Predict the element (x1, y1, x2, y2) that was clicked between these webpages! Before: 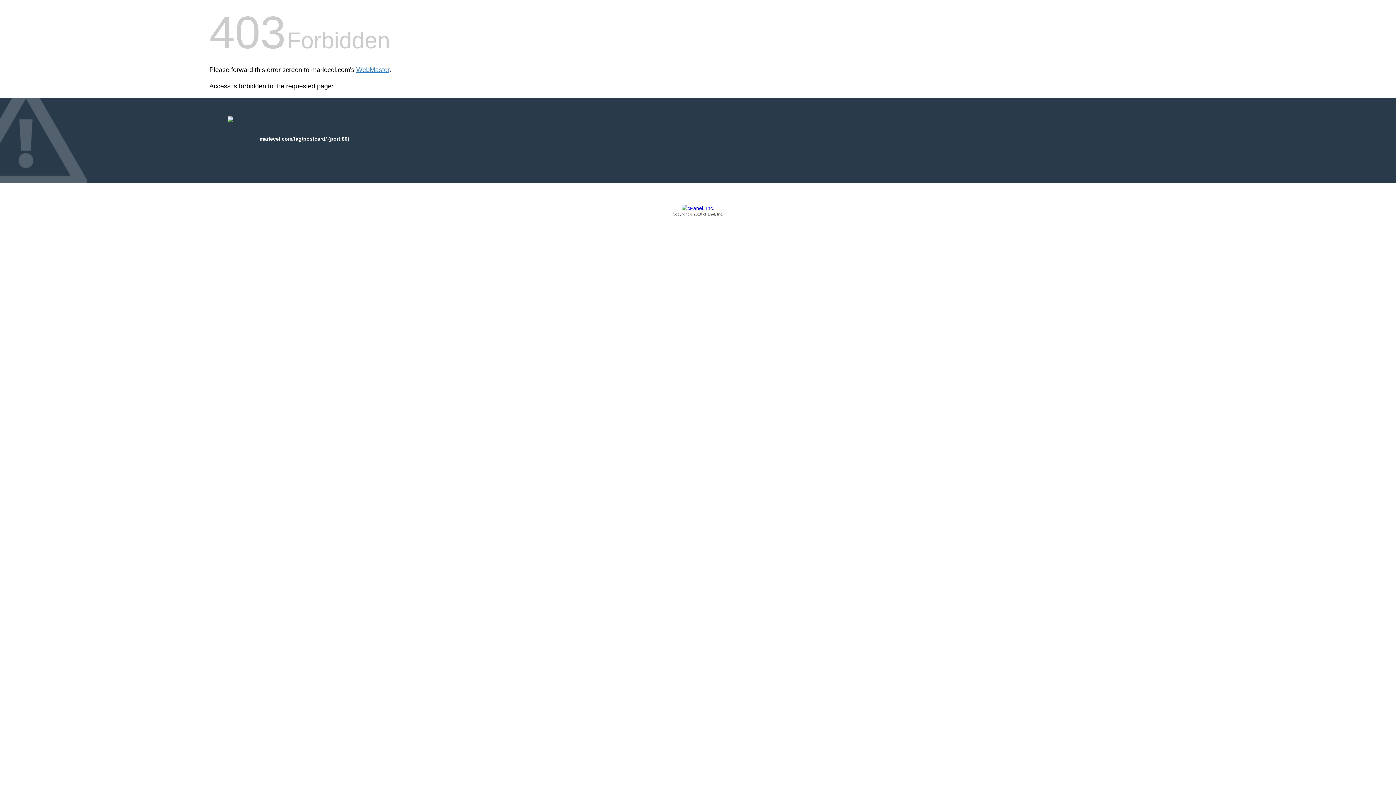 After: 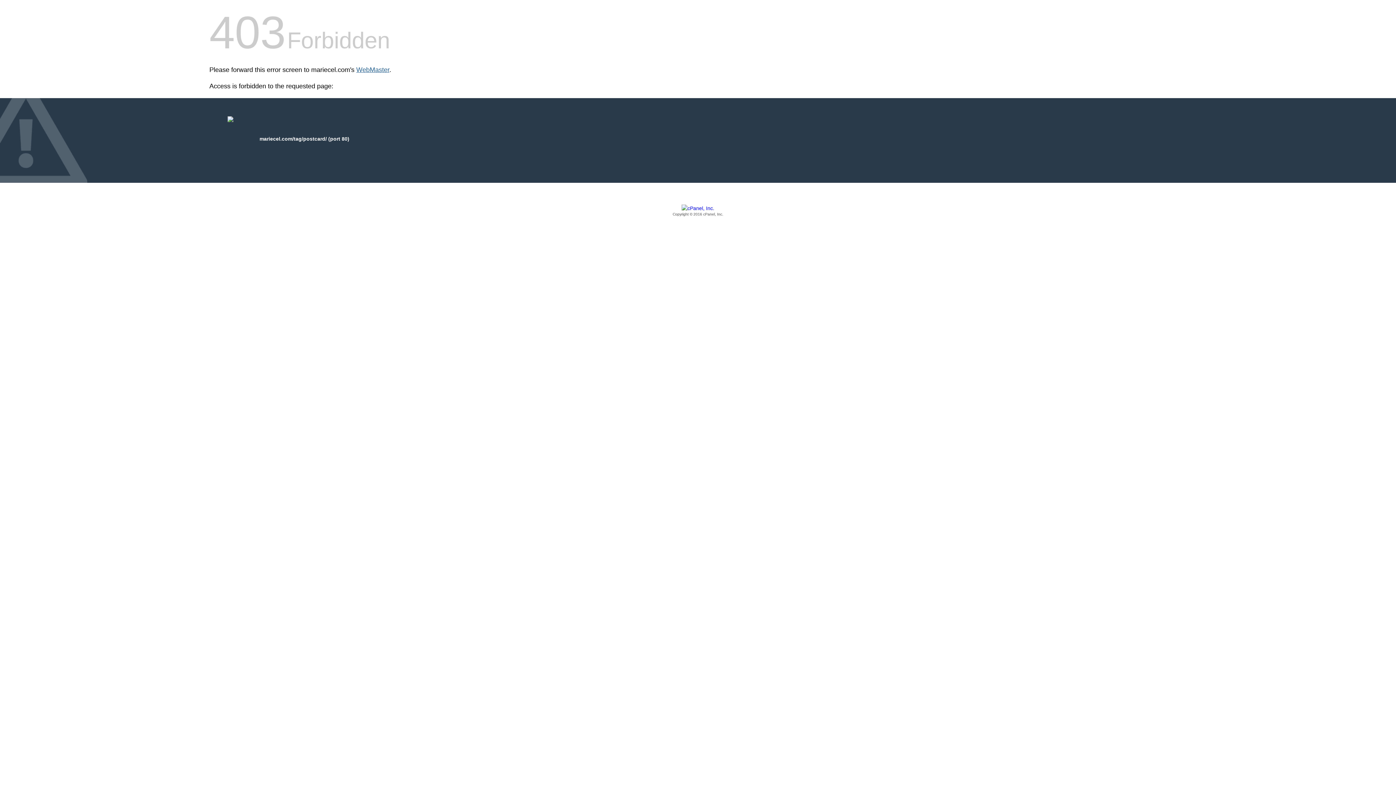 Action: bbox: (356, 66, 389, 73) label: WebMaster